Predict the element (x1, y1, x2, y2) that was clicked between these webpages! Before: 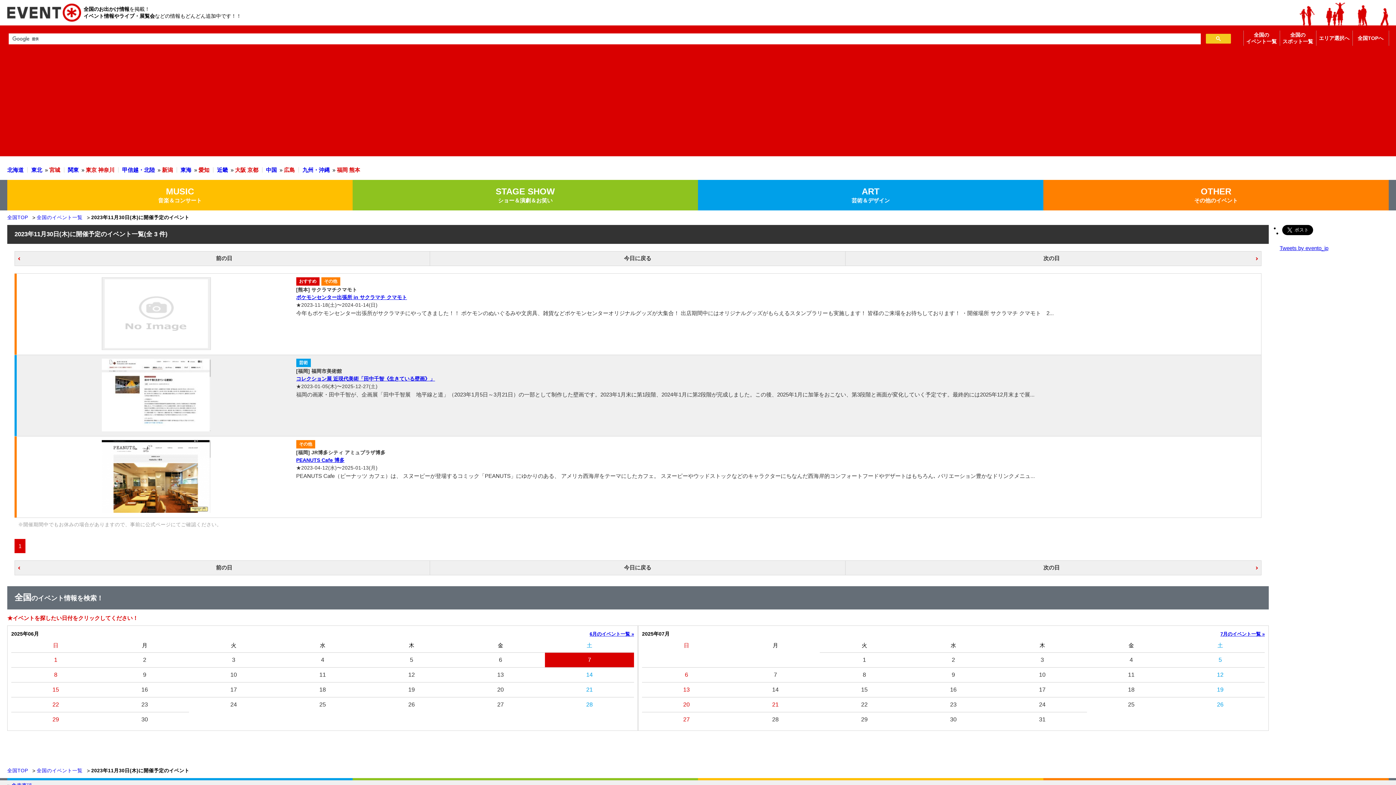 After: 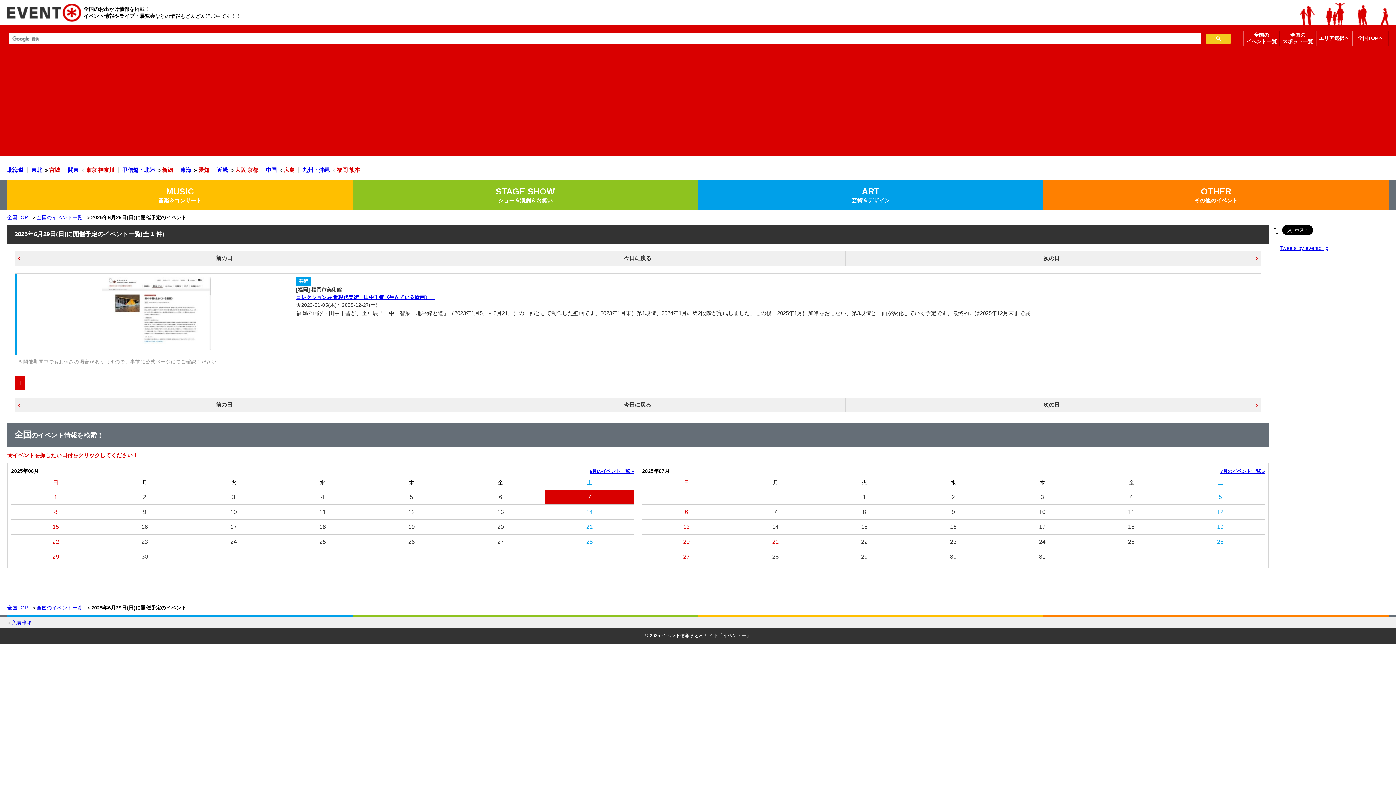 Action: bbox: (11, 712, 100, 727) label: 29